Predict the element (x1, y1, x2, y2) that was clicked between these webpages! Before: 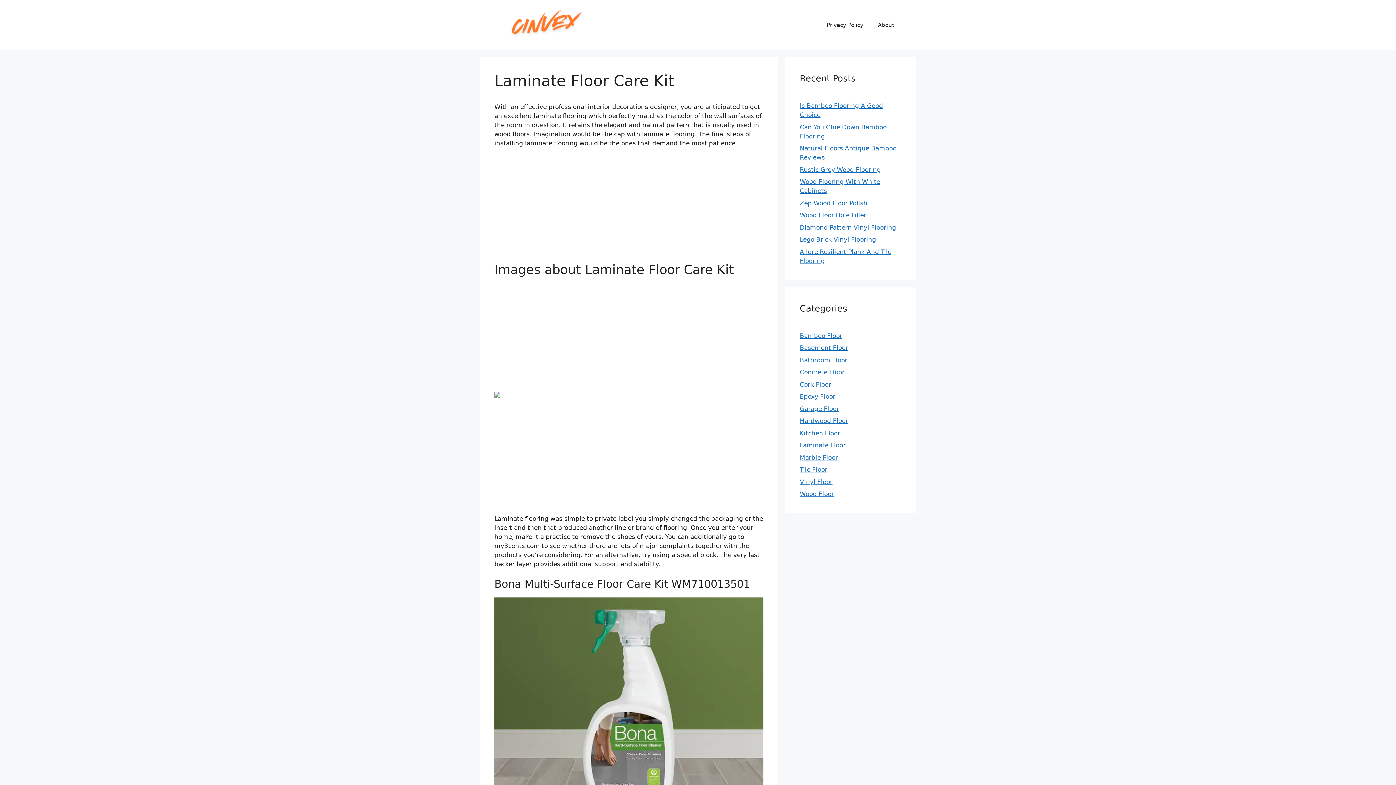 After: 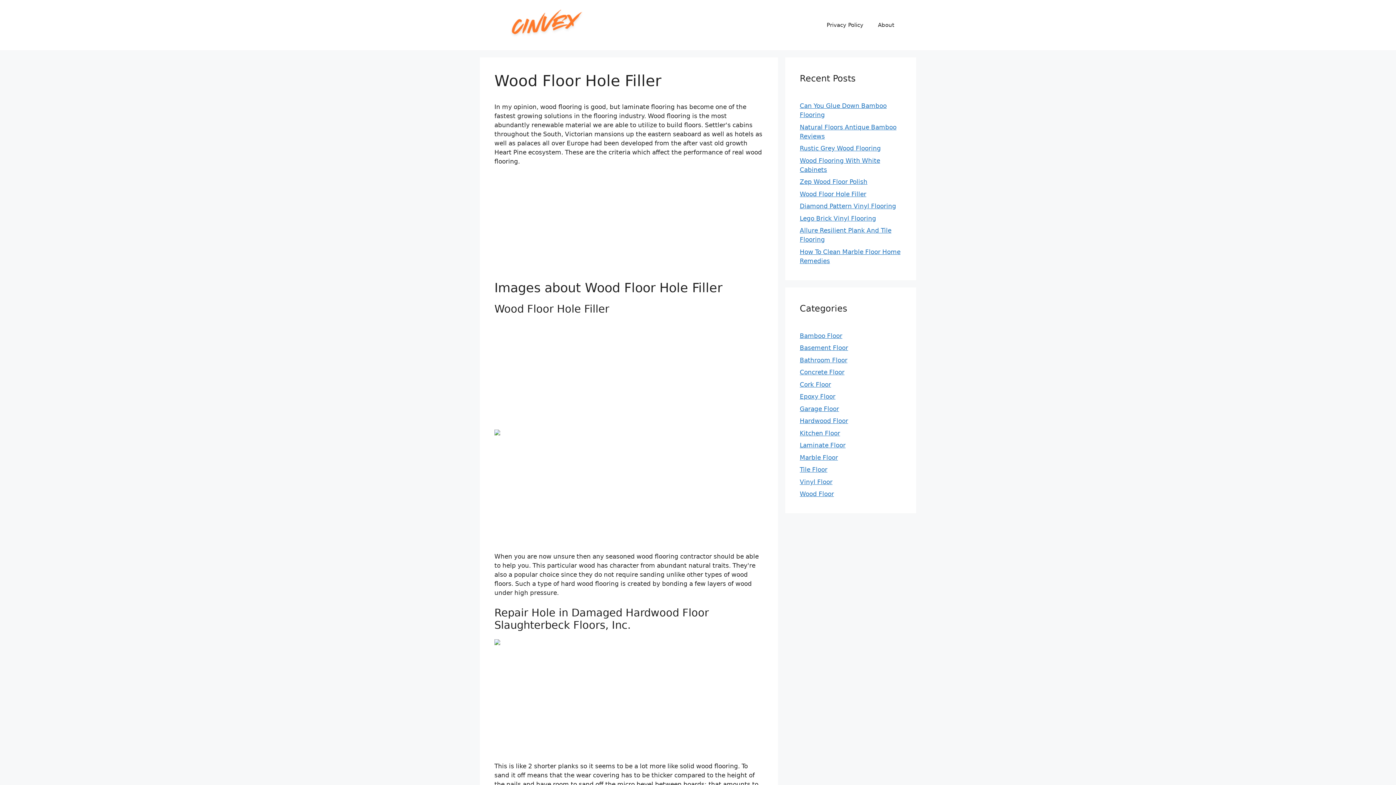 Action: bbox: (800, 211, 866, 218) label: Wood Floor Hole Filler